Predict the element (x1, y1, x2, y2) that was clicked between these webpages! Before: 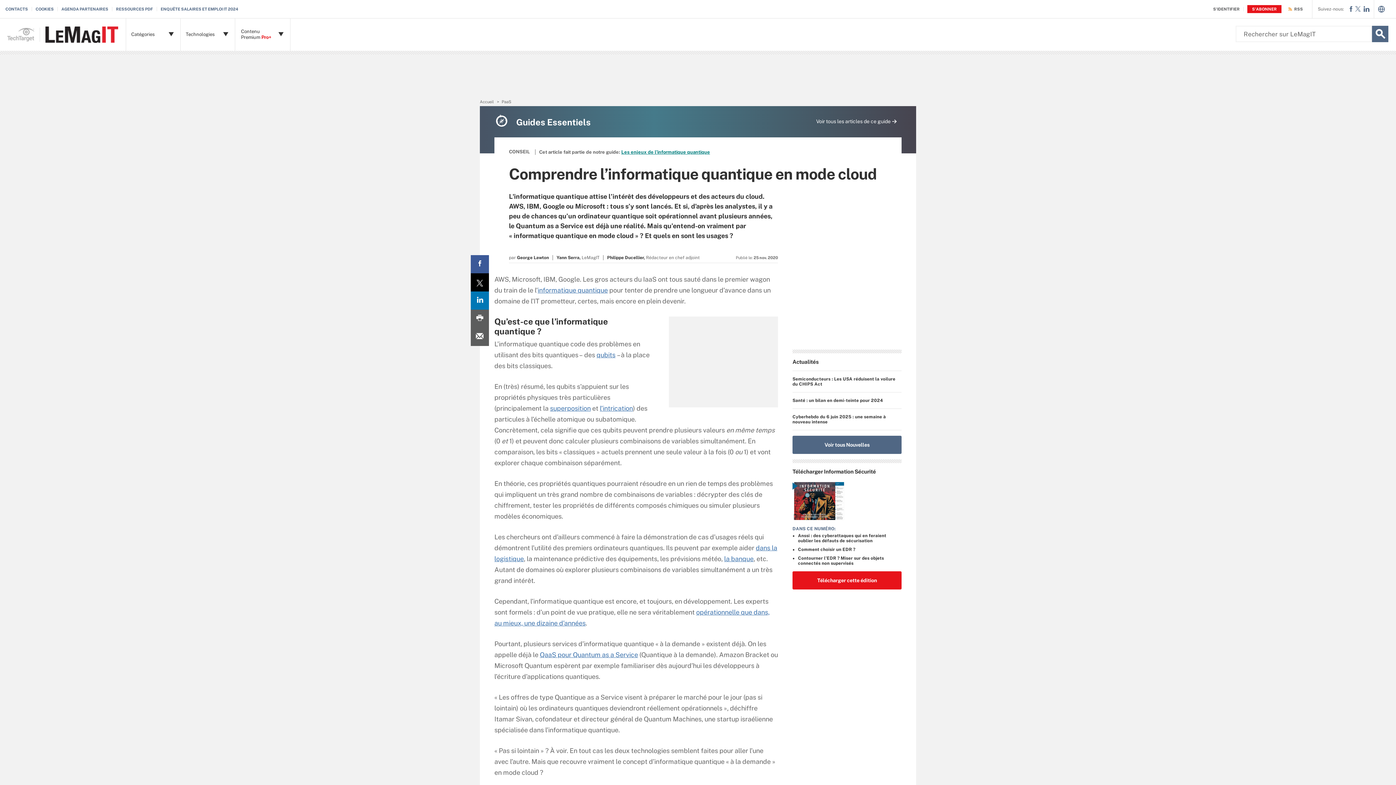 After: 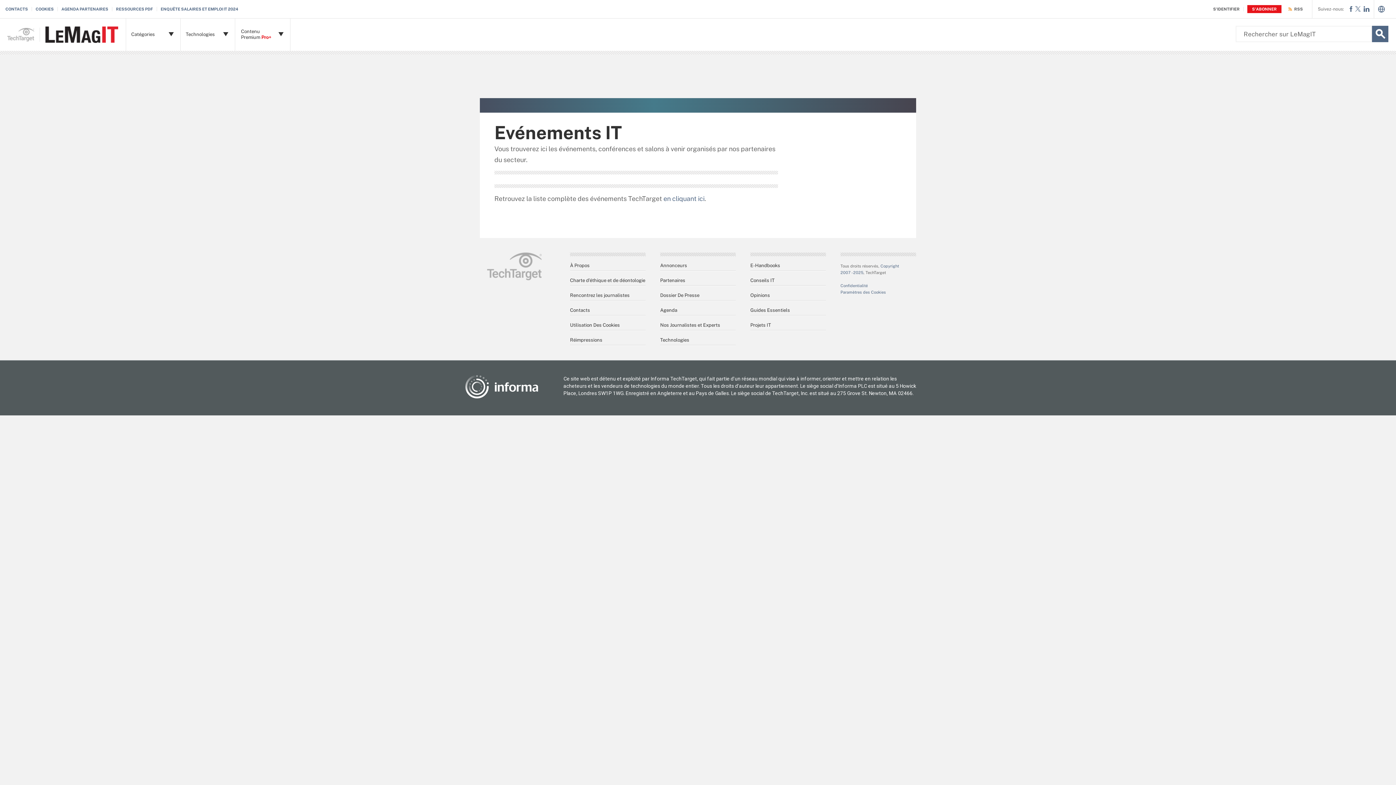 Action: label: AGENDA PARTENAIRES bbox: (61, 6, 112, 11)